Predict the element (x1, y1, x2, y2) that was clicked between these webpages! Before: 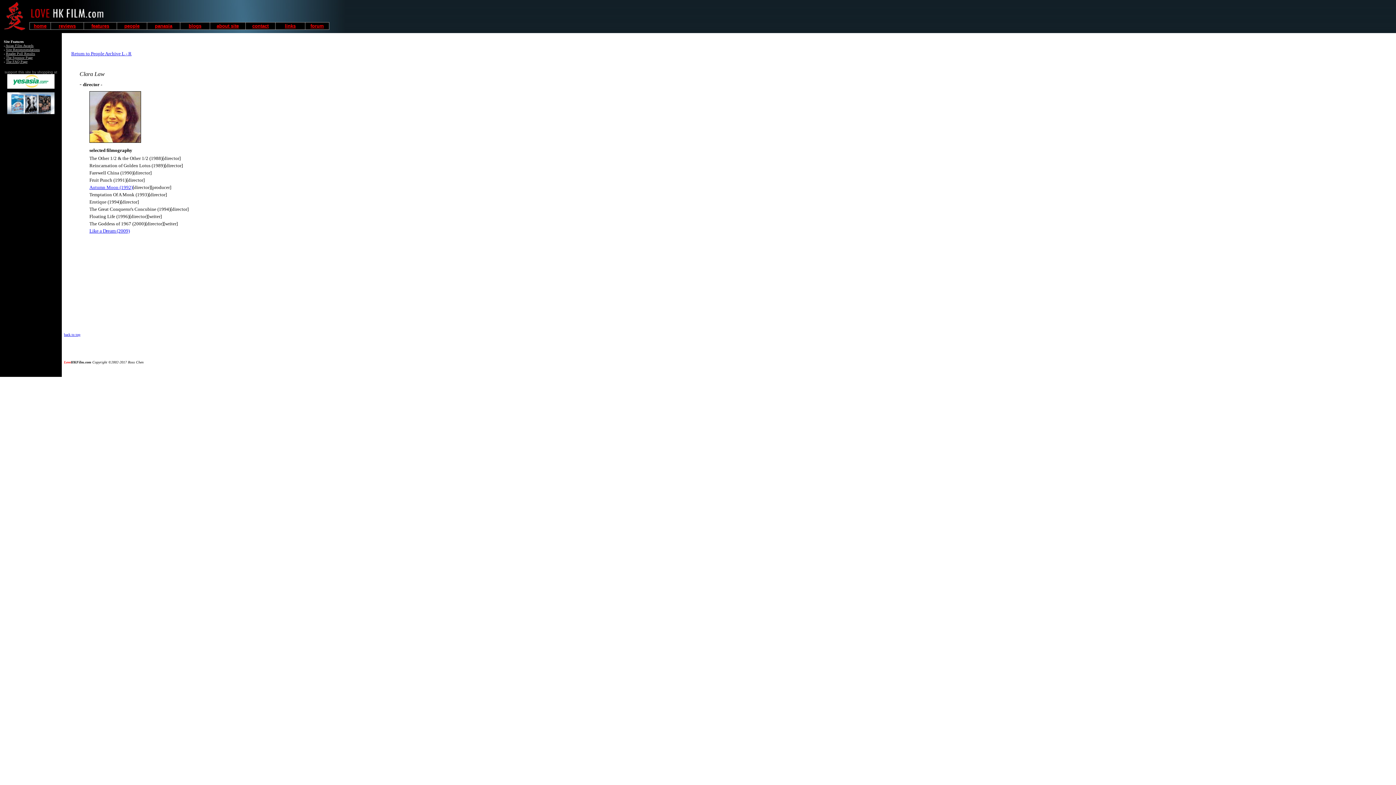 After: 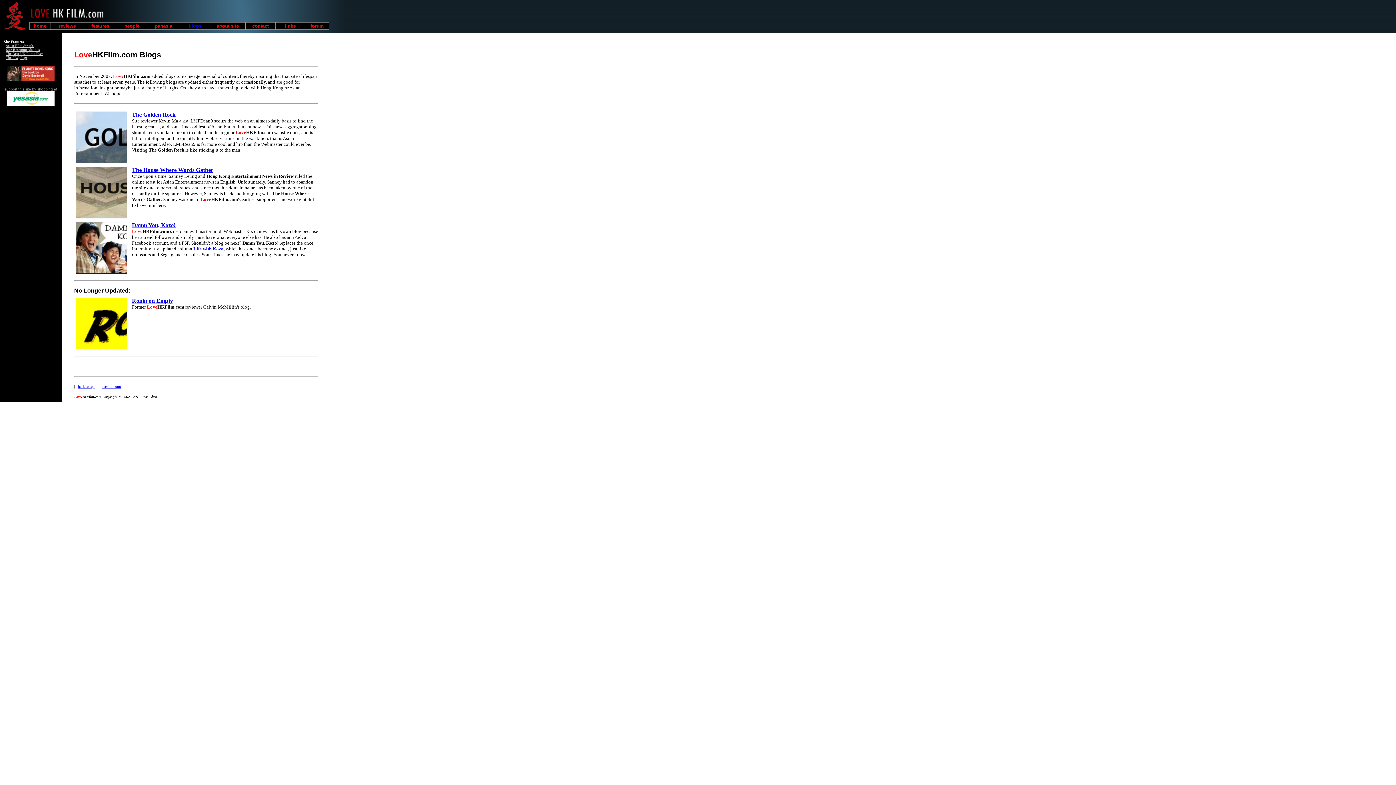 Action: label: blogs bbox: (188, 23, 201, 28)